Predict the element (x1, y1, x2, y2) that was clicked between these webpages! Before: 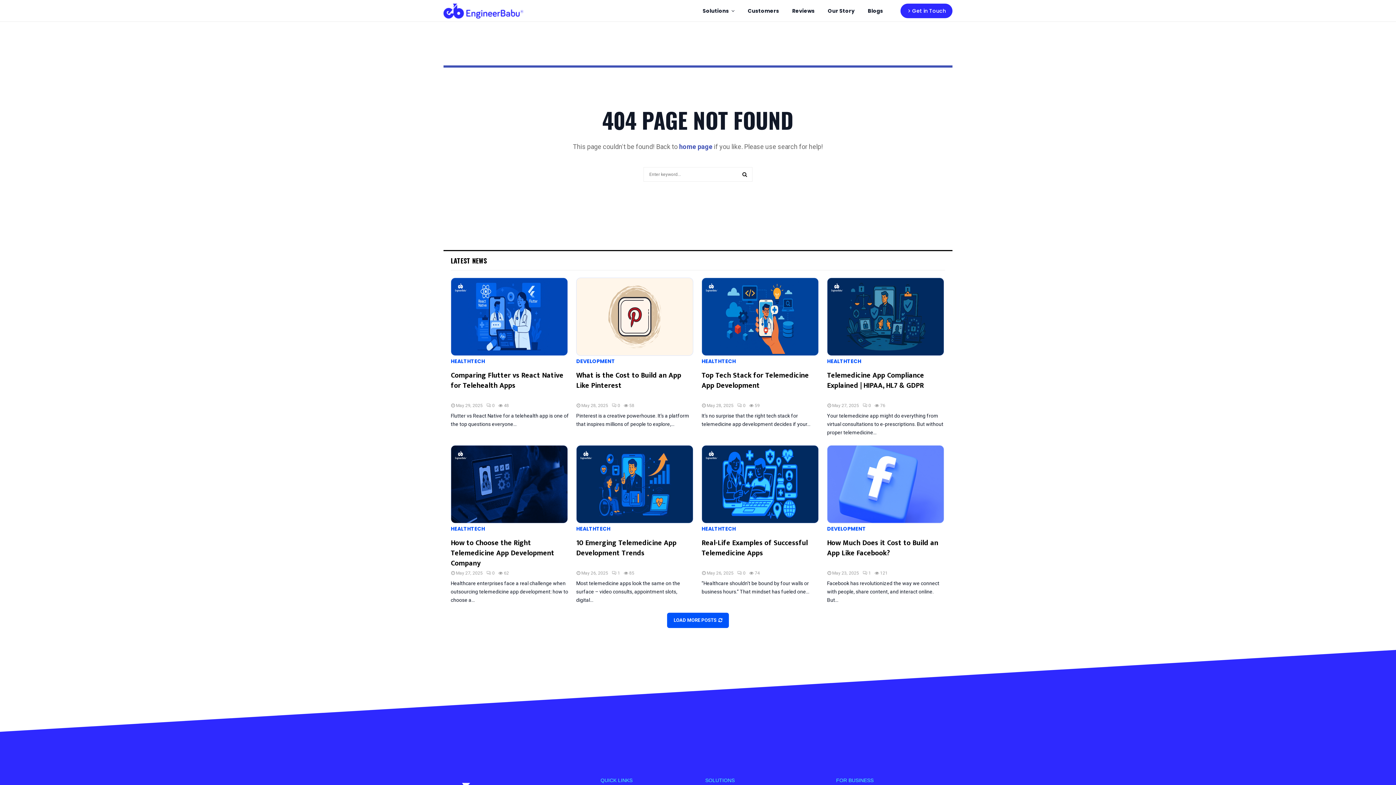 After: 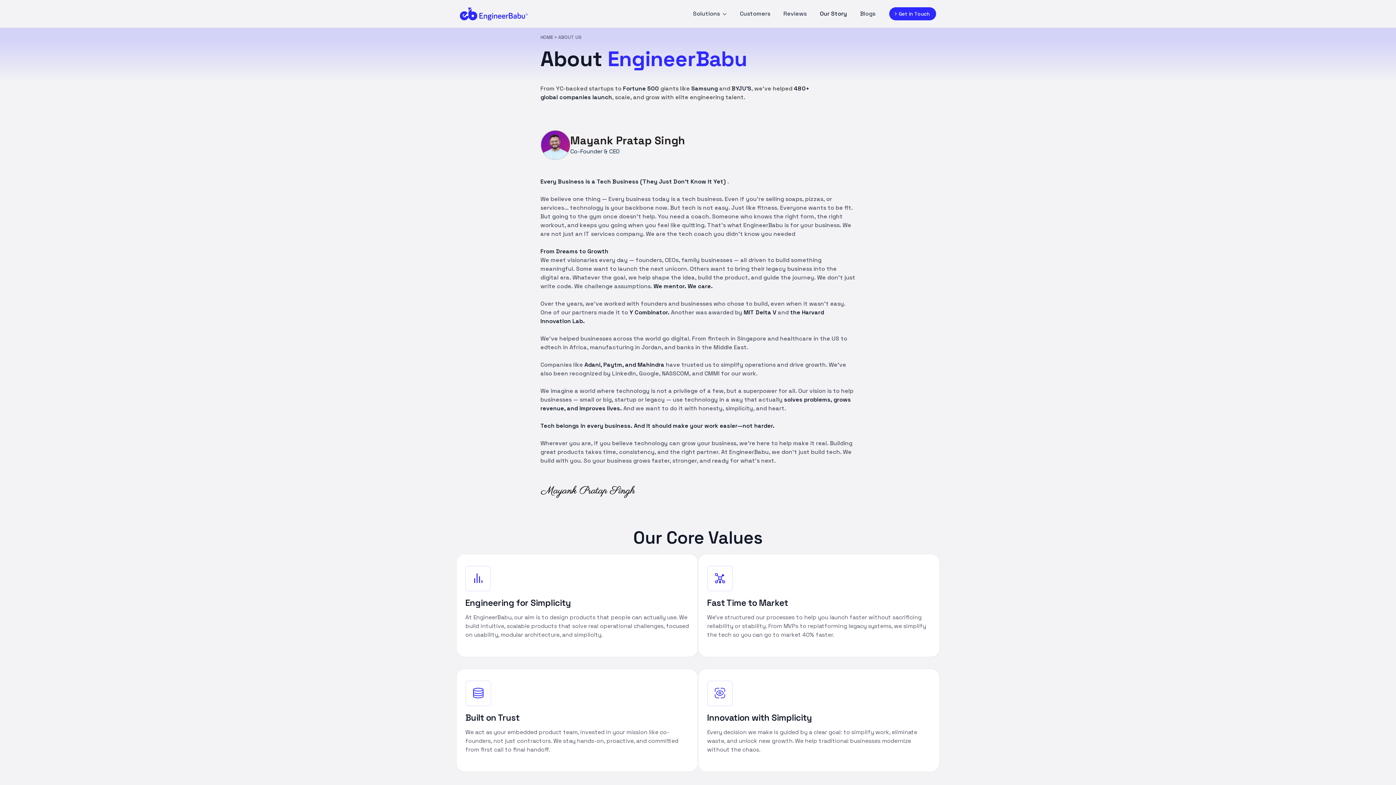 Action: label: Our Story bbox: (821, 0, 861, 21)